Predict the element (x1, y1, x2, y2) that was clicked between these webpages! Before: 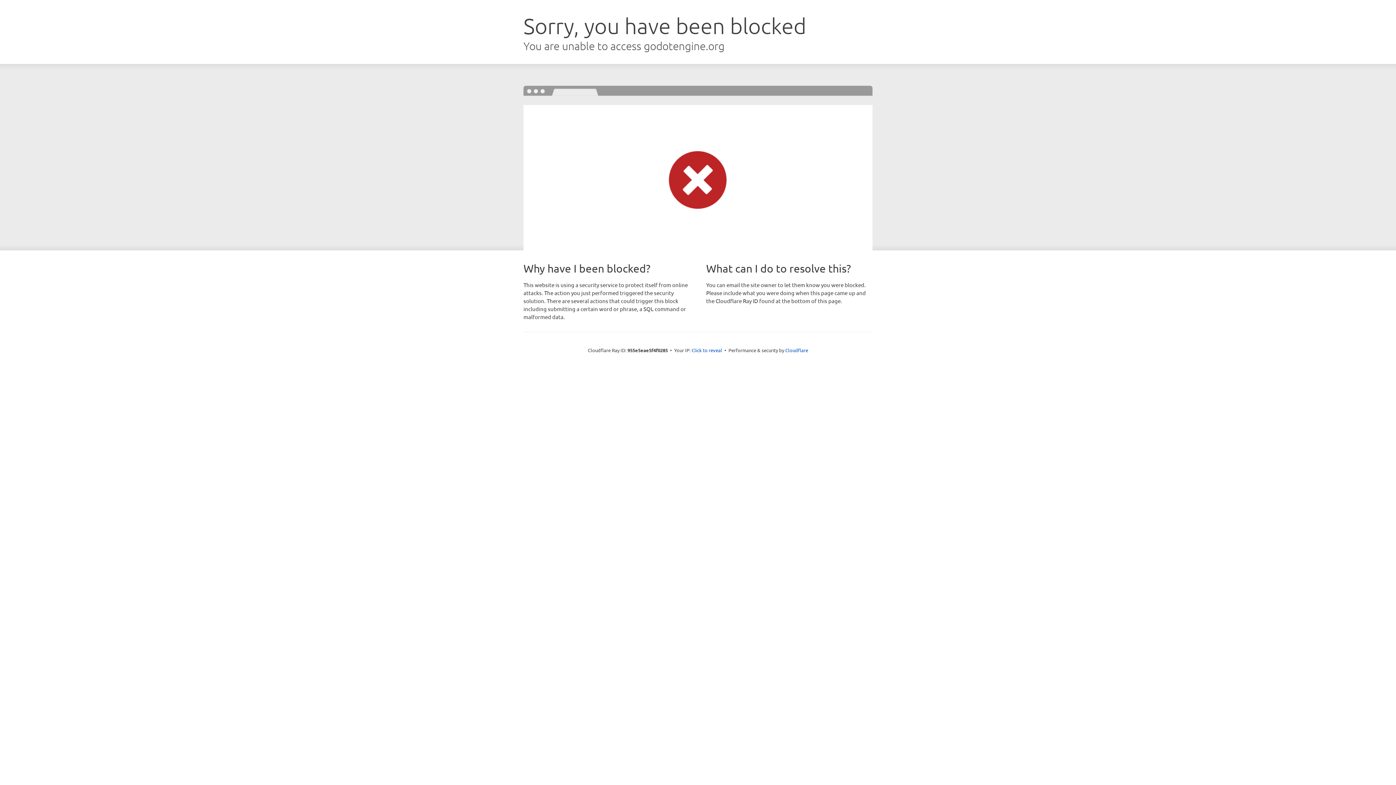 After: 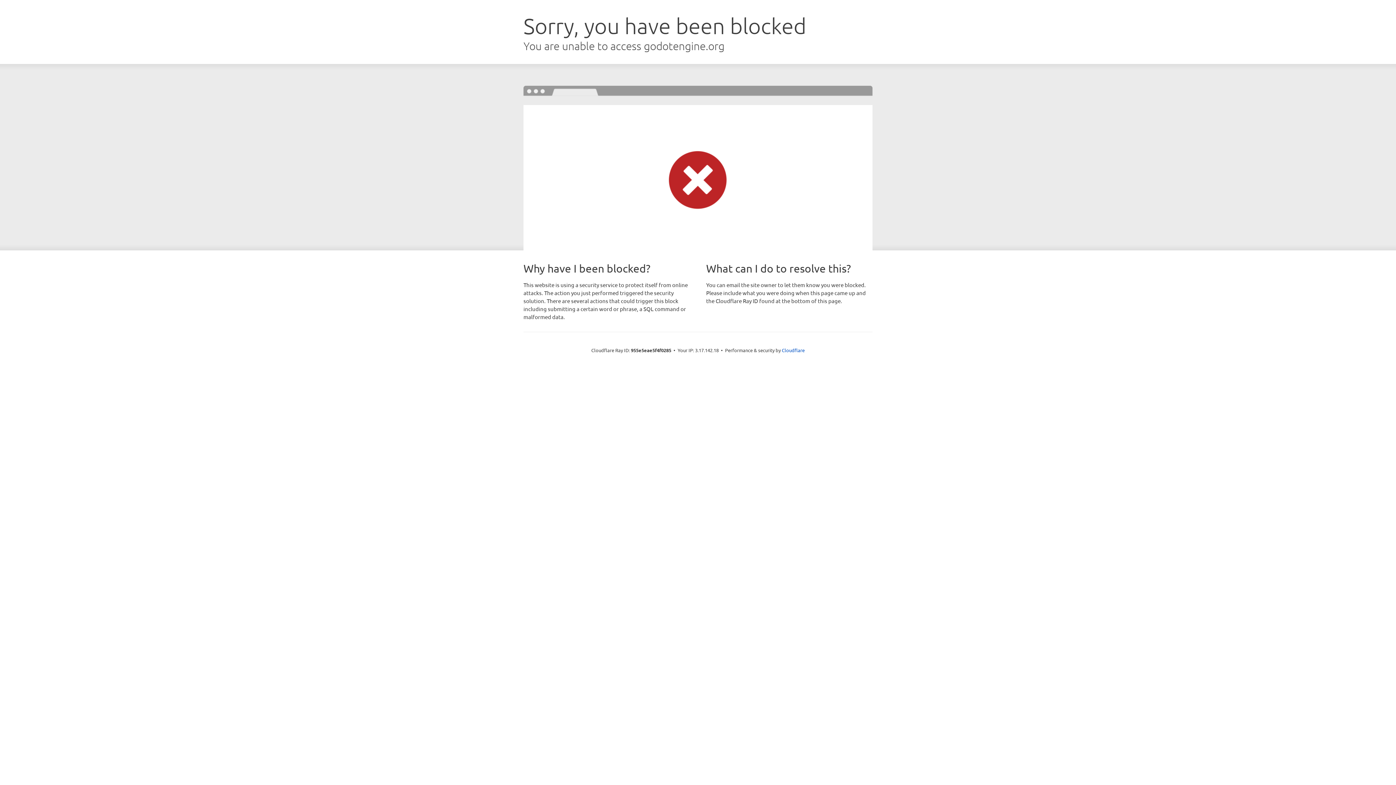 Action: bbox: (691, 346, 722, 353) label: Click to reveal